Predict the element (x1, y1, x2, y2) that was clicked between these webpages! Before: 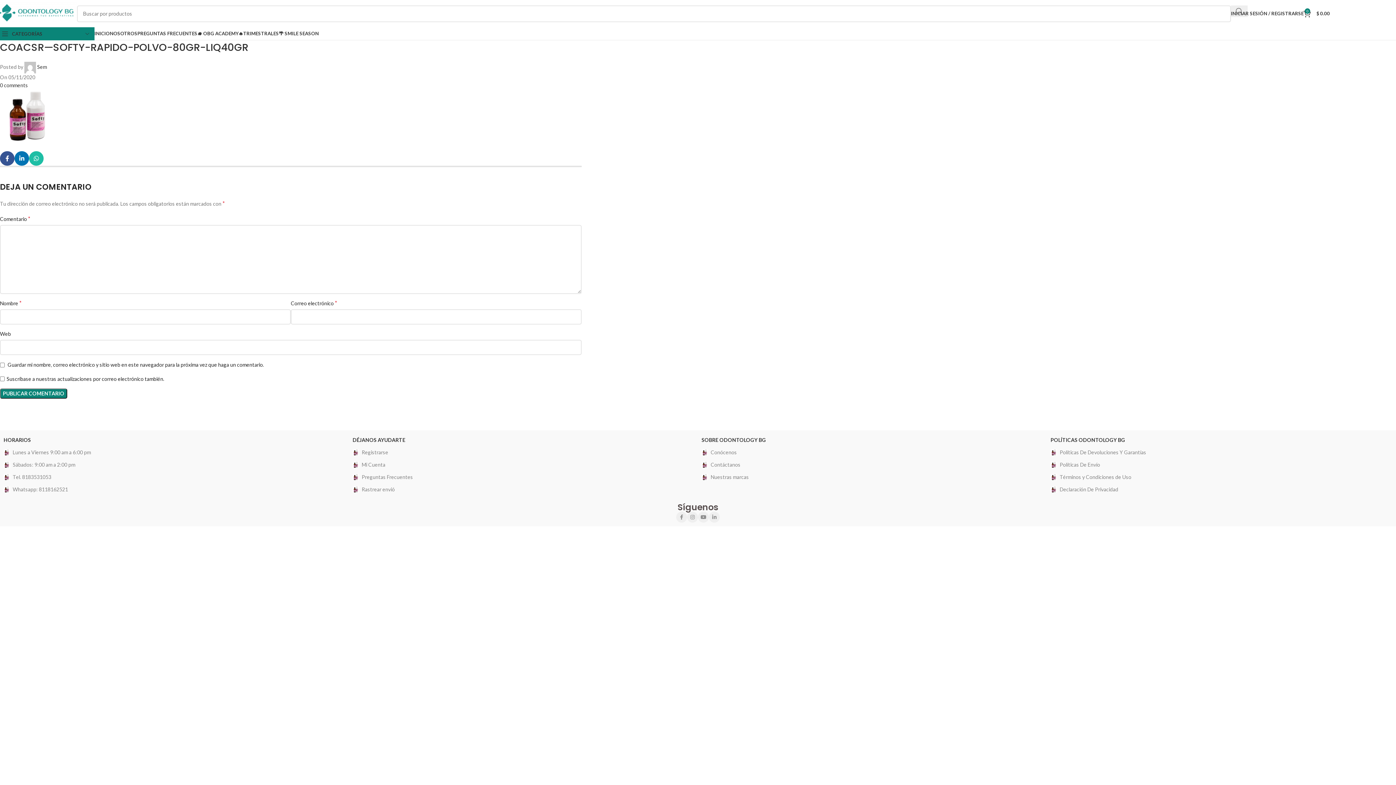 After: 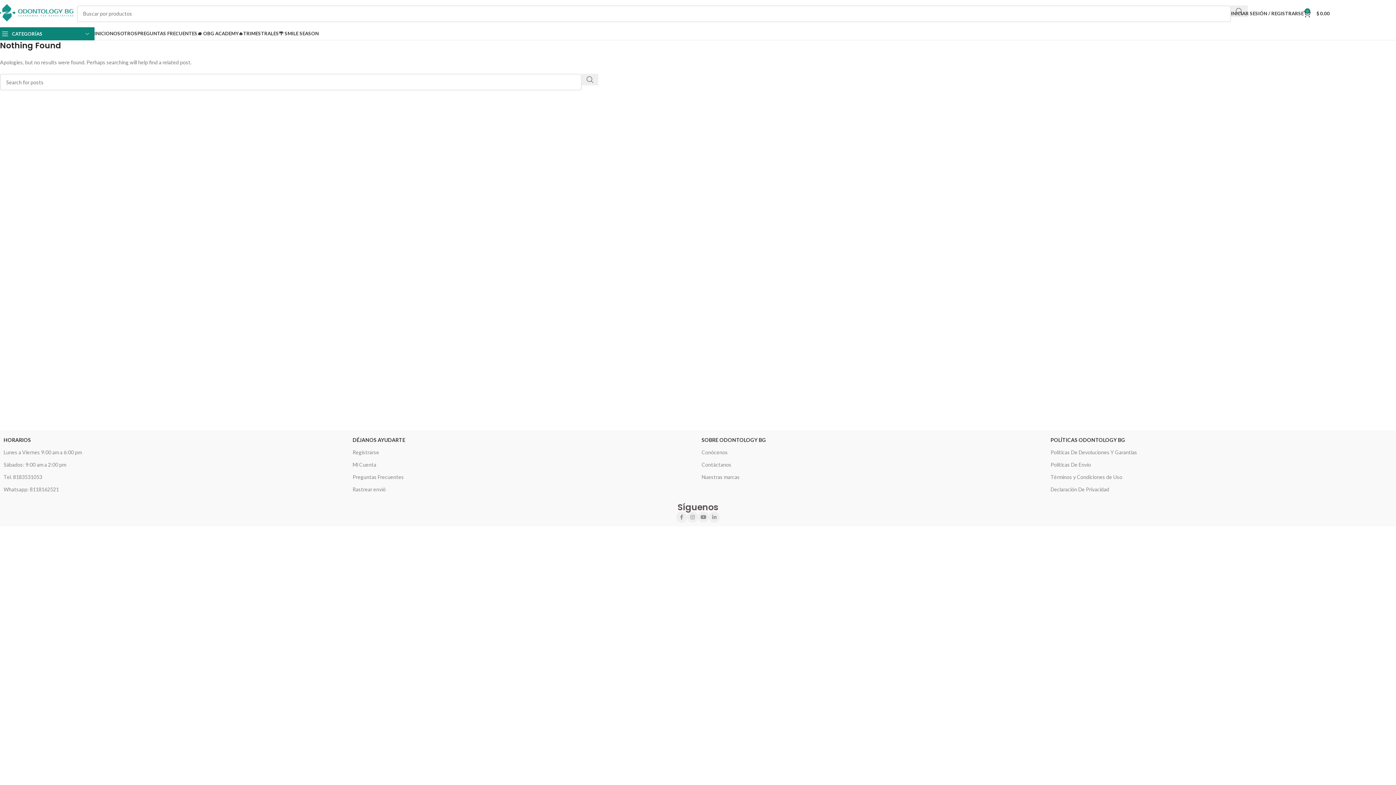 Action: label: Sem bbox: (37, 63, 46, 70)